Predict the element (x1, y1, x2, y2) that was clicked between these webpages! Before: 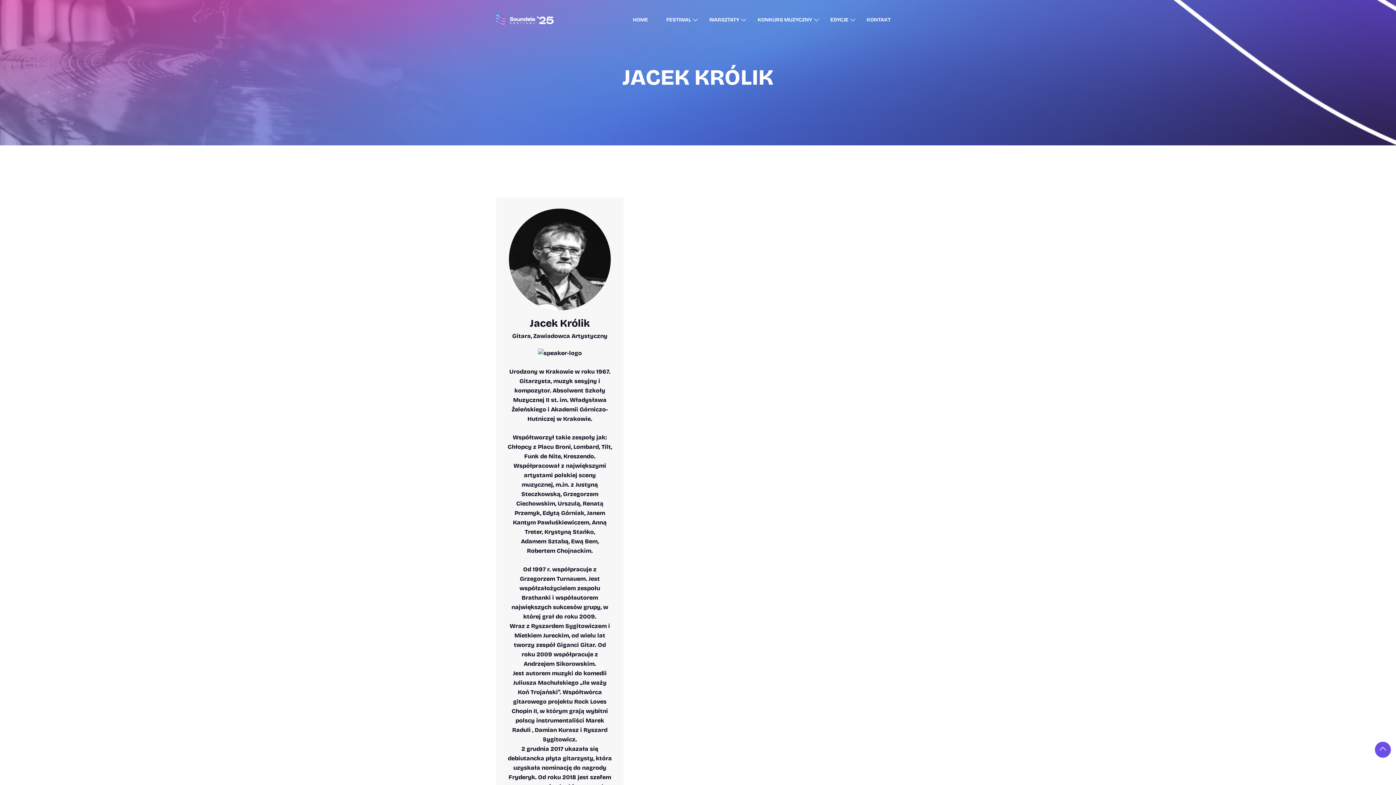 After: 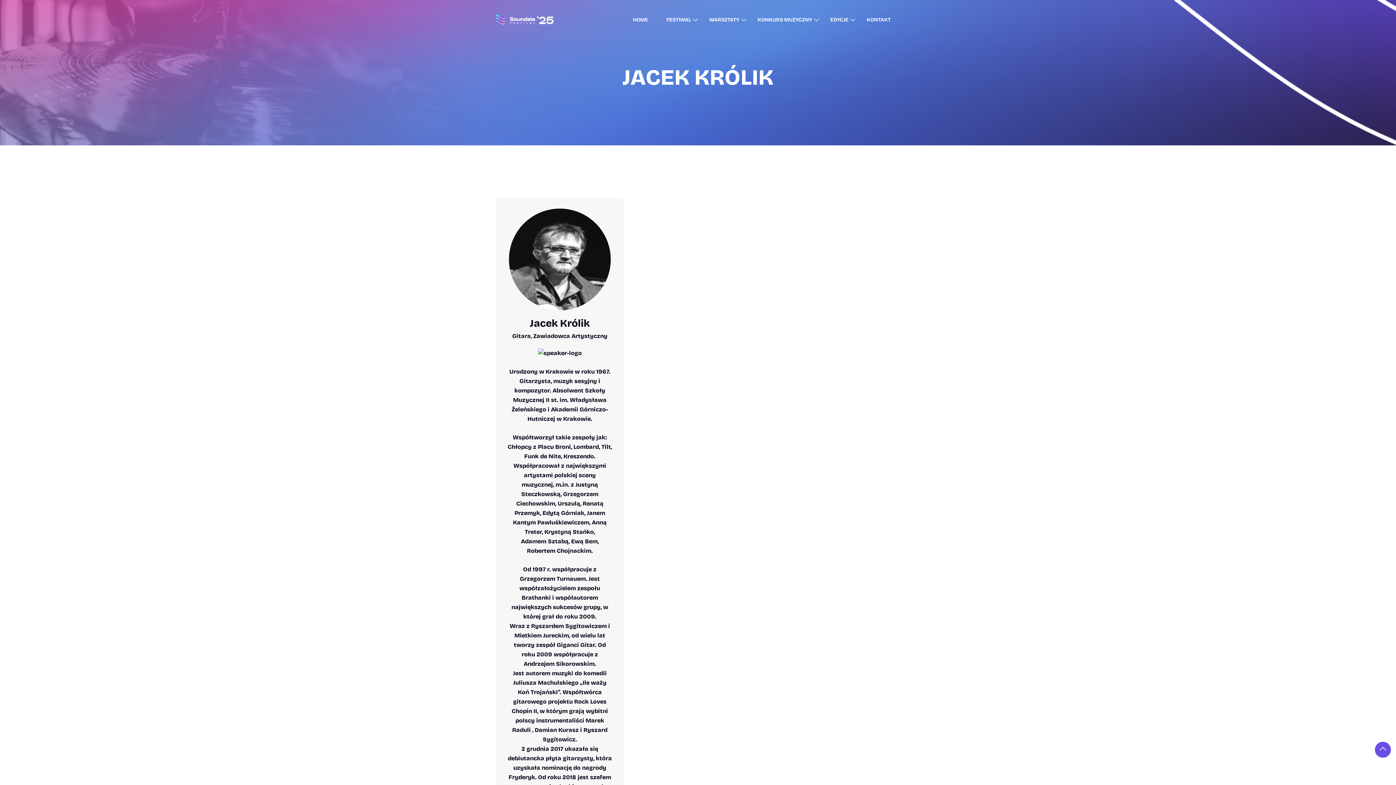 Action: bbox: (1380, 745, 1386, 752)